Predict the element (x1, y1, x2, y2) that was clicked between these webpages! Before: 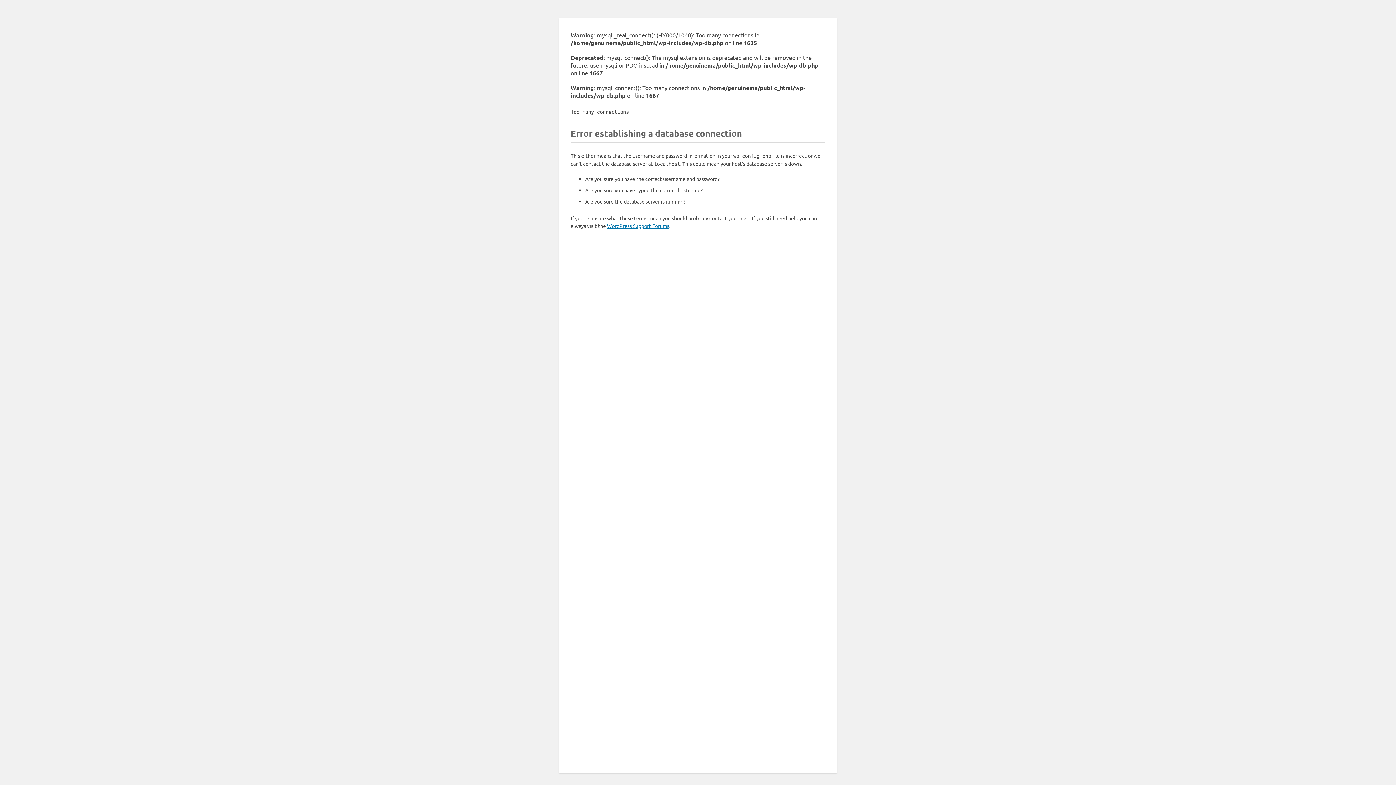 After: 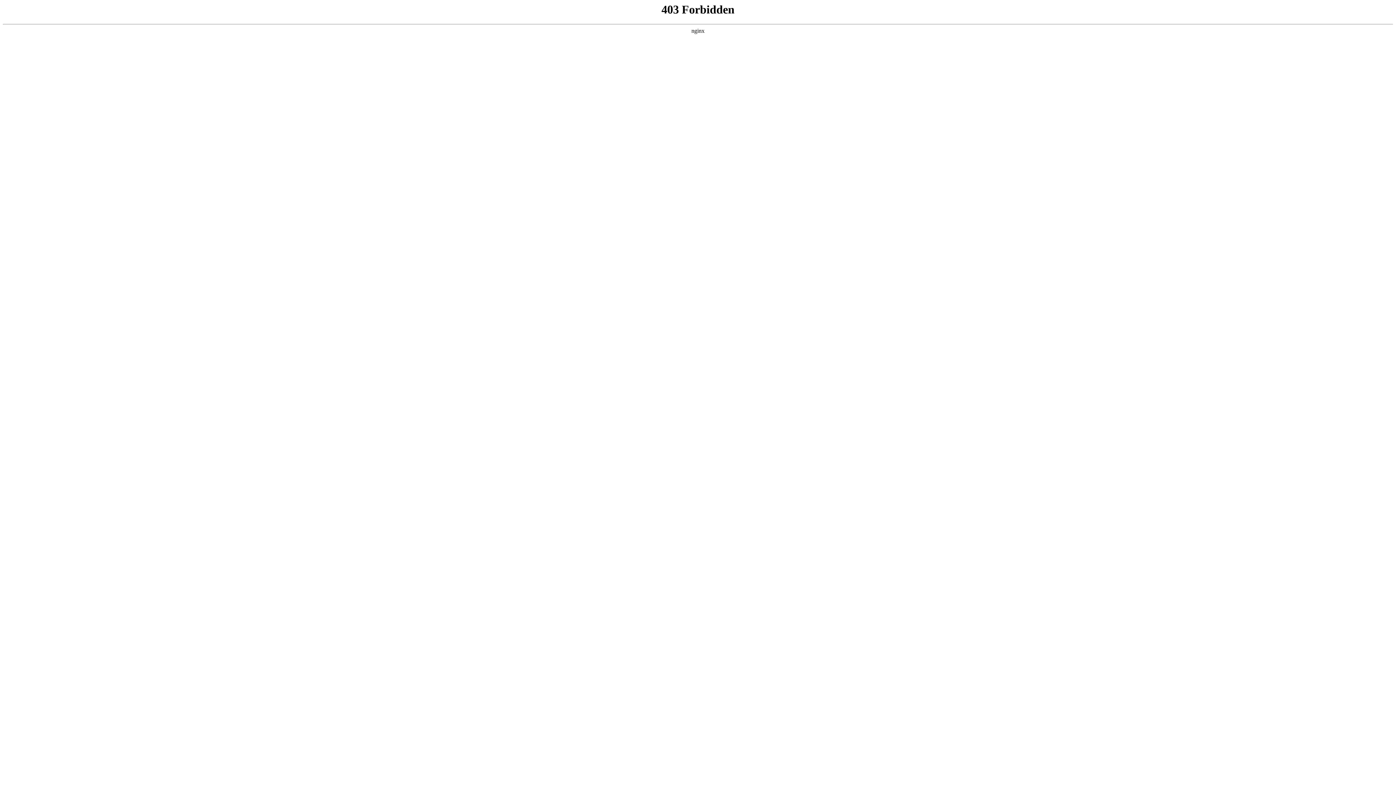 Action: label: WordPress Support Forums bbox: (607, 222, 669, 229)